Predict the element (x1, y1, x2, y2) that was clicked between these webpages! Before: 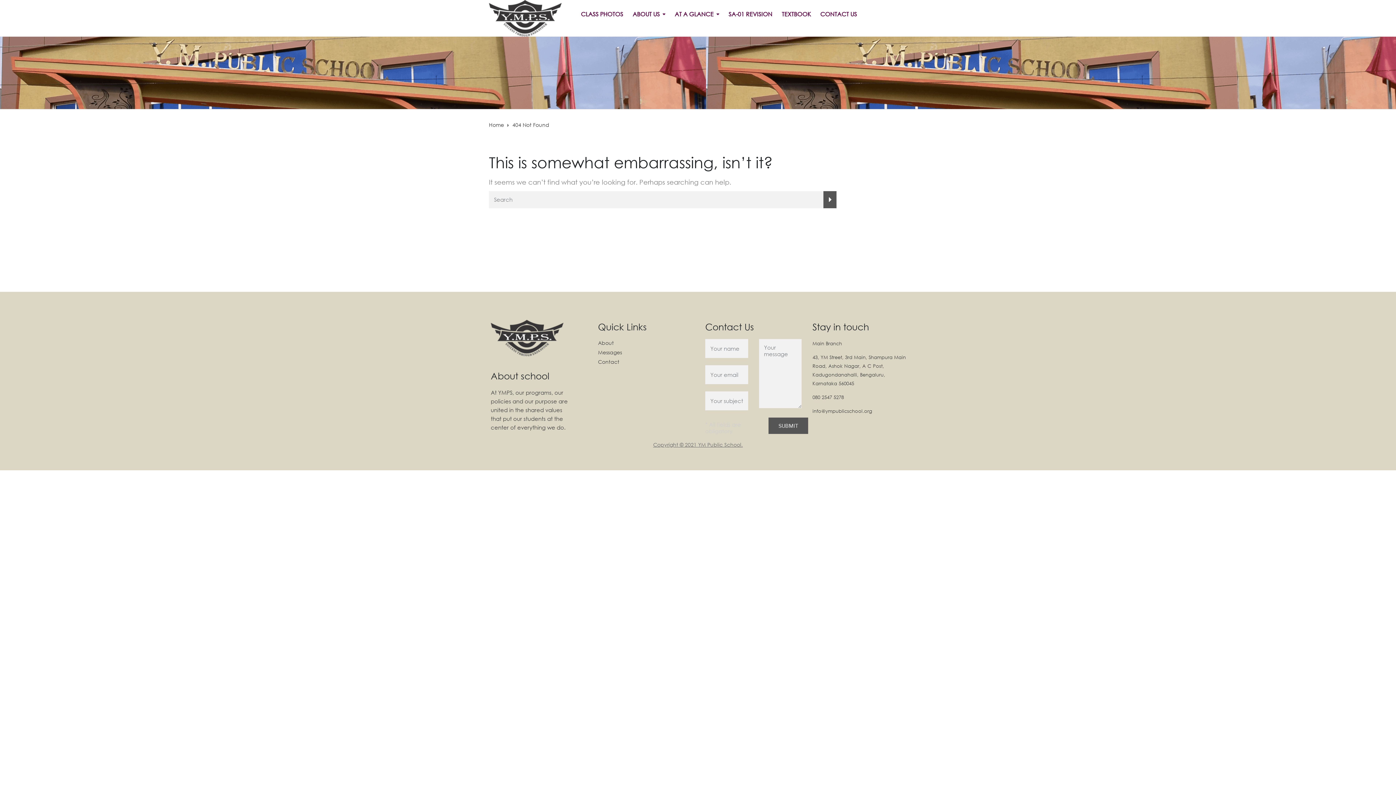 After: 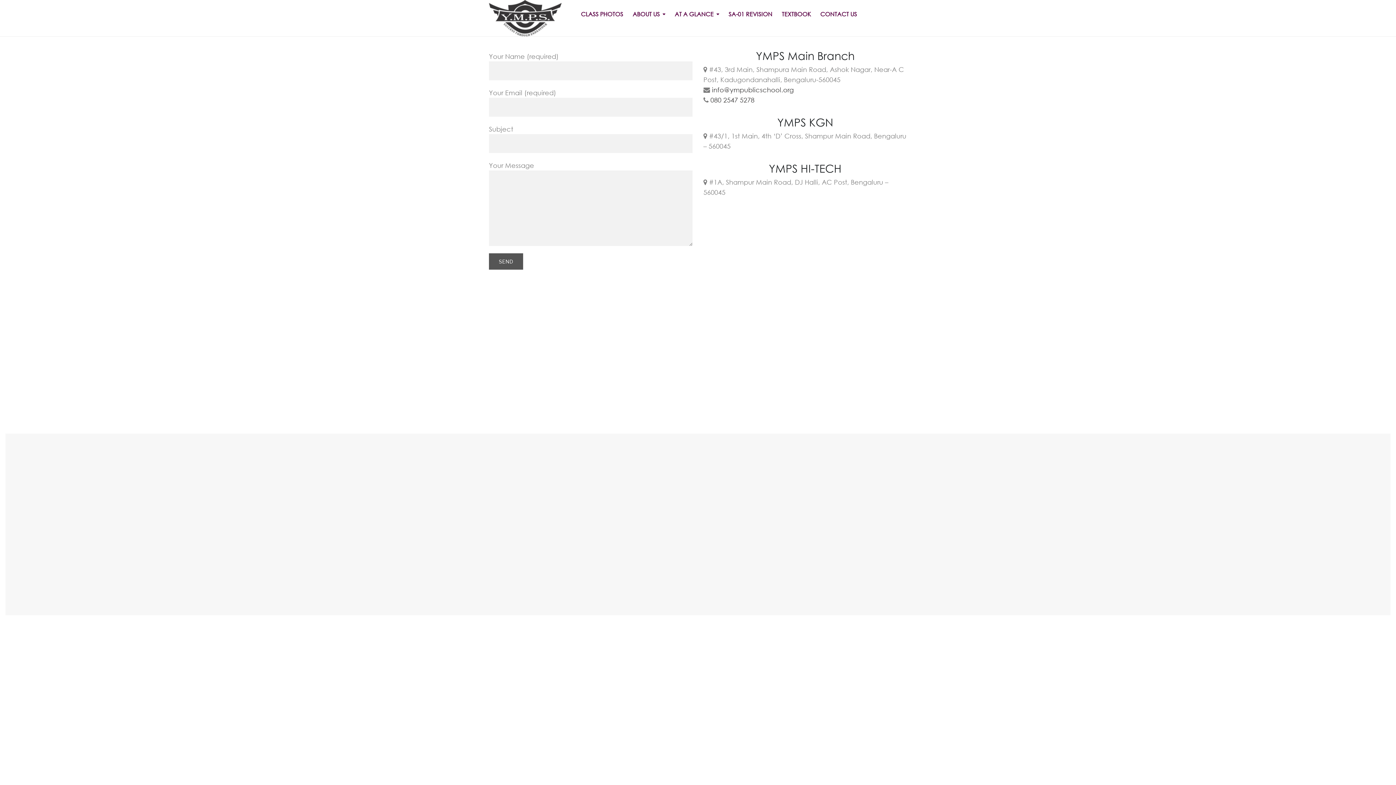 Action: bbox: (820, 0, 857, 18) label: CONTACT US